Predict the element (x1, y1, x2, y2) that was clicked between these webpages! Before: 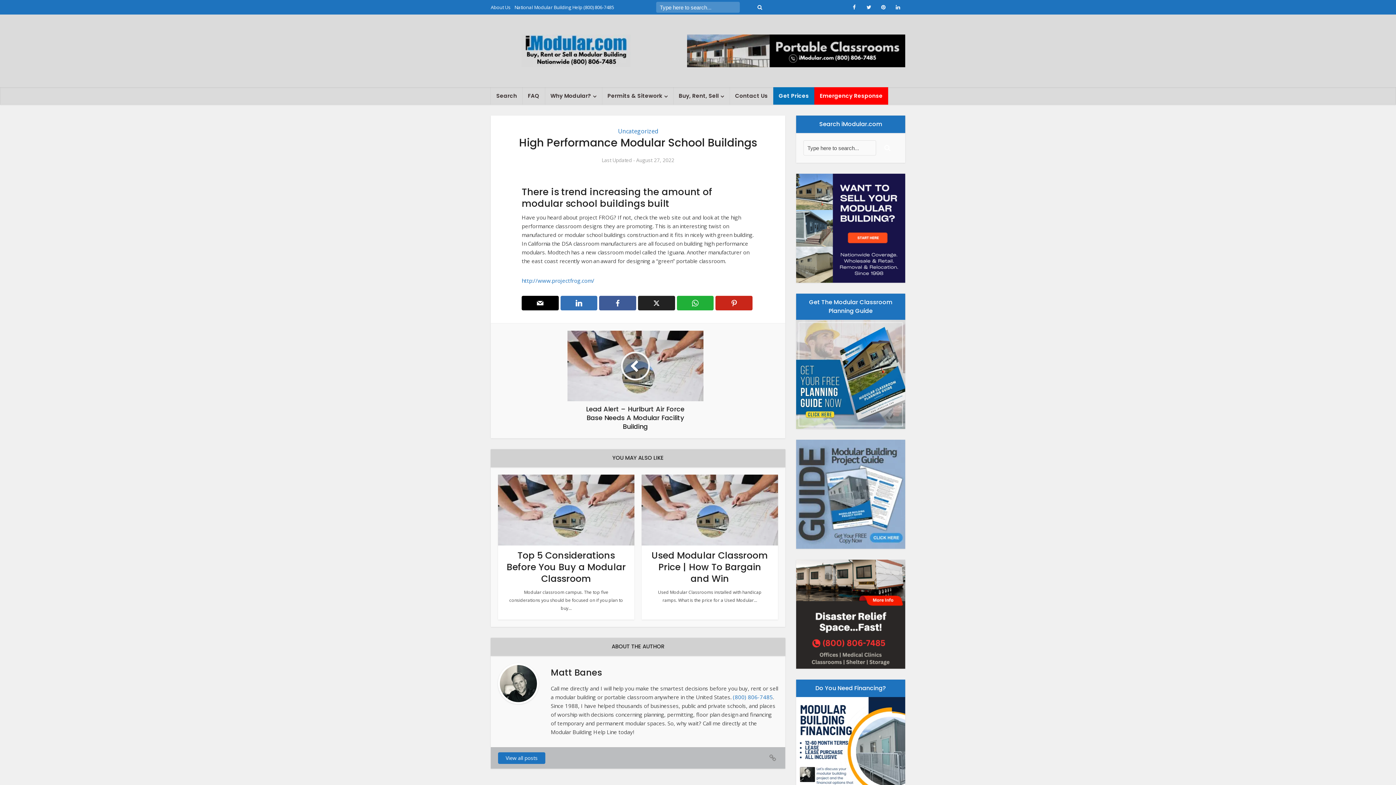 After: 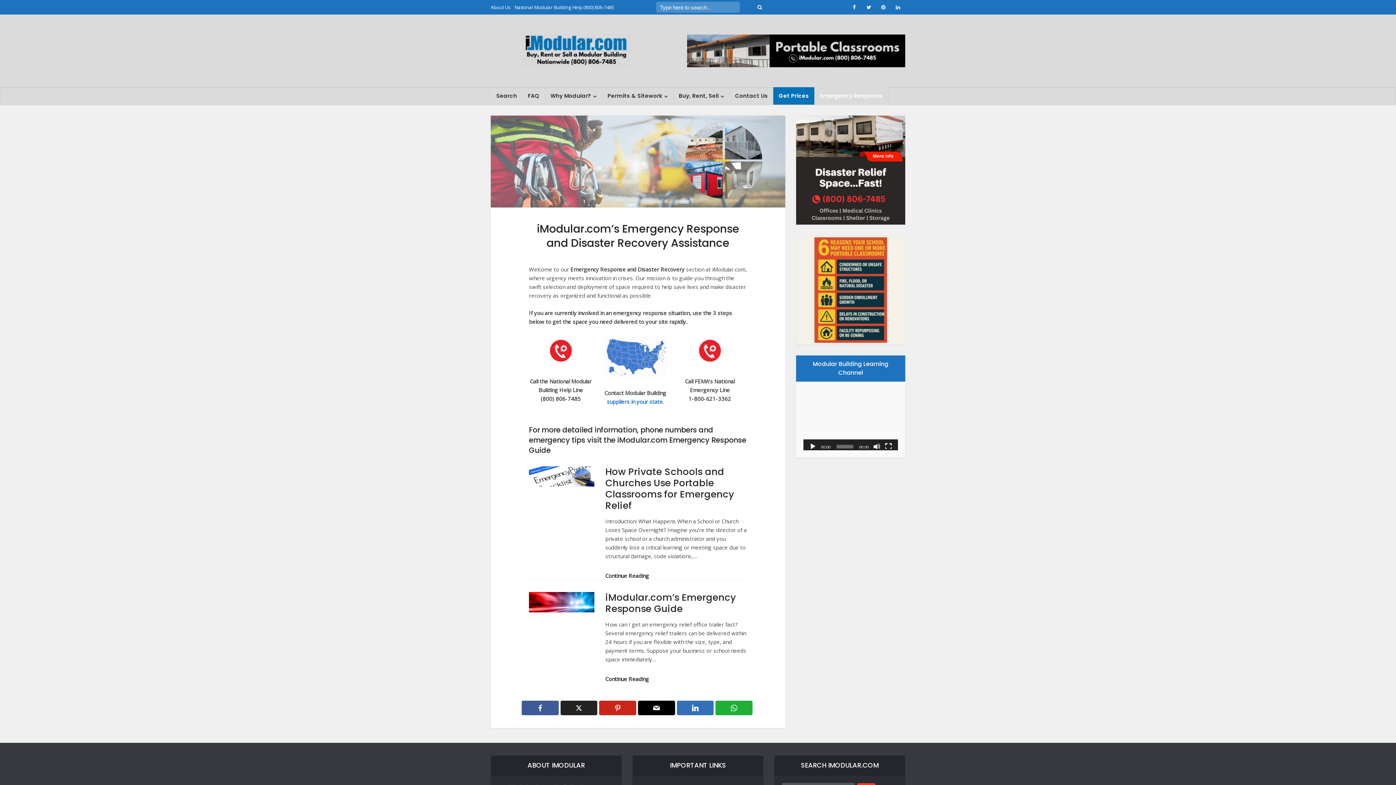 Action: label: Emergency Response bbox: (814, 87, 888, 104)